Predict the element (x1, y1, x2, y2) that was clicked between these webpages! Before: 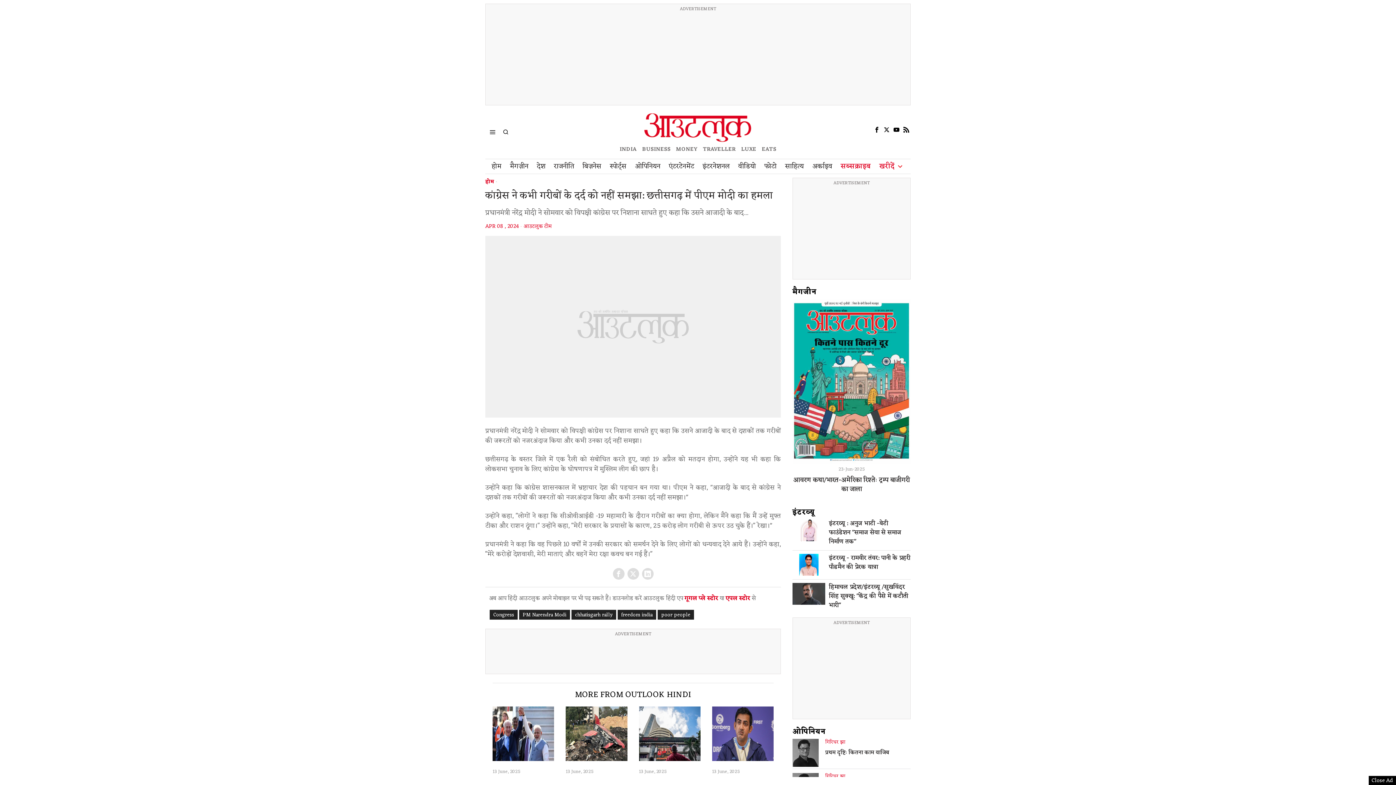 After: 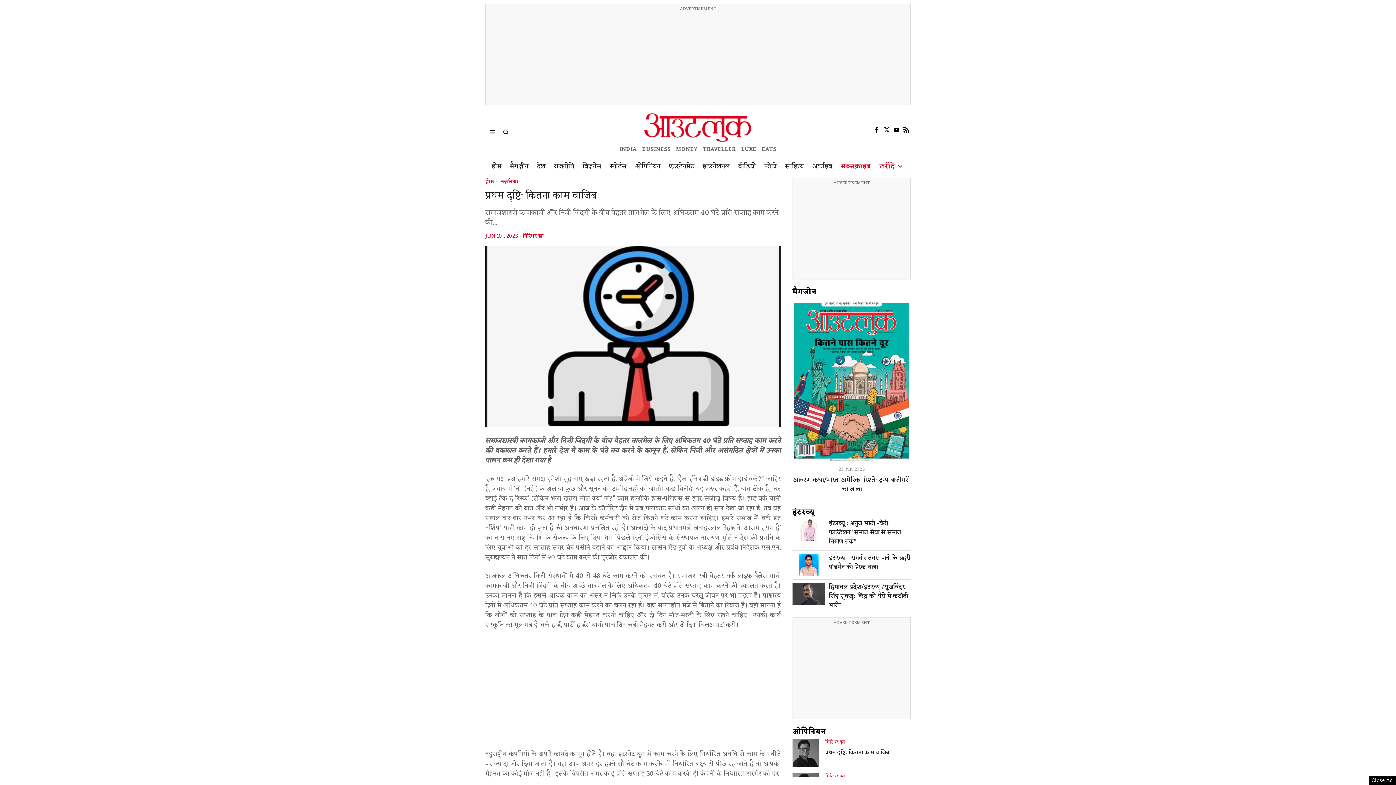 Action: bbox: (792, 739, 818, 767)